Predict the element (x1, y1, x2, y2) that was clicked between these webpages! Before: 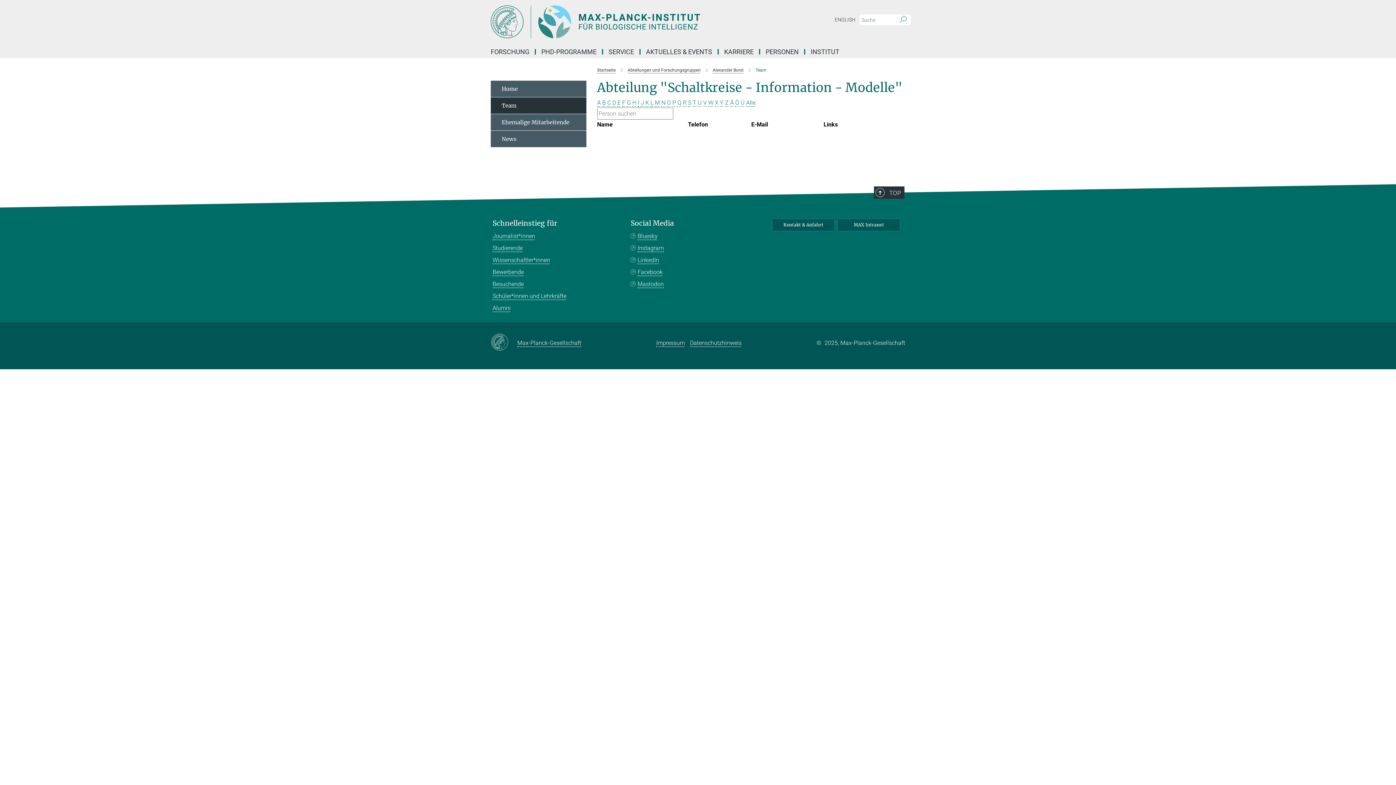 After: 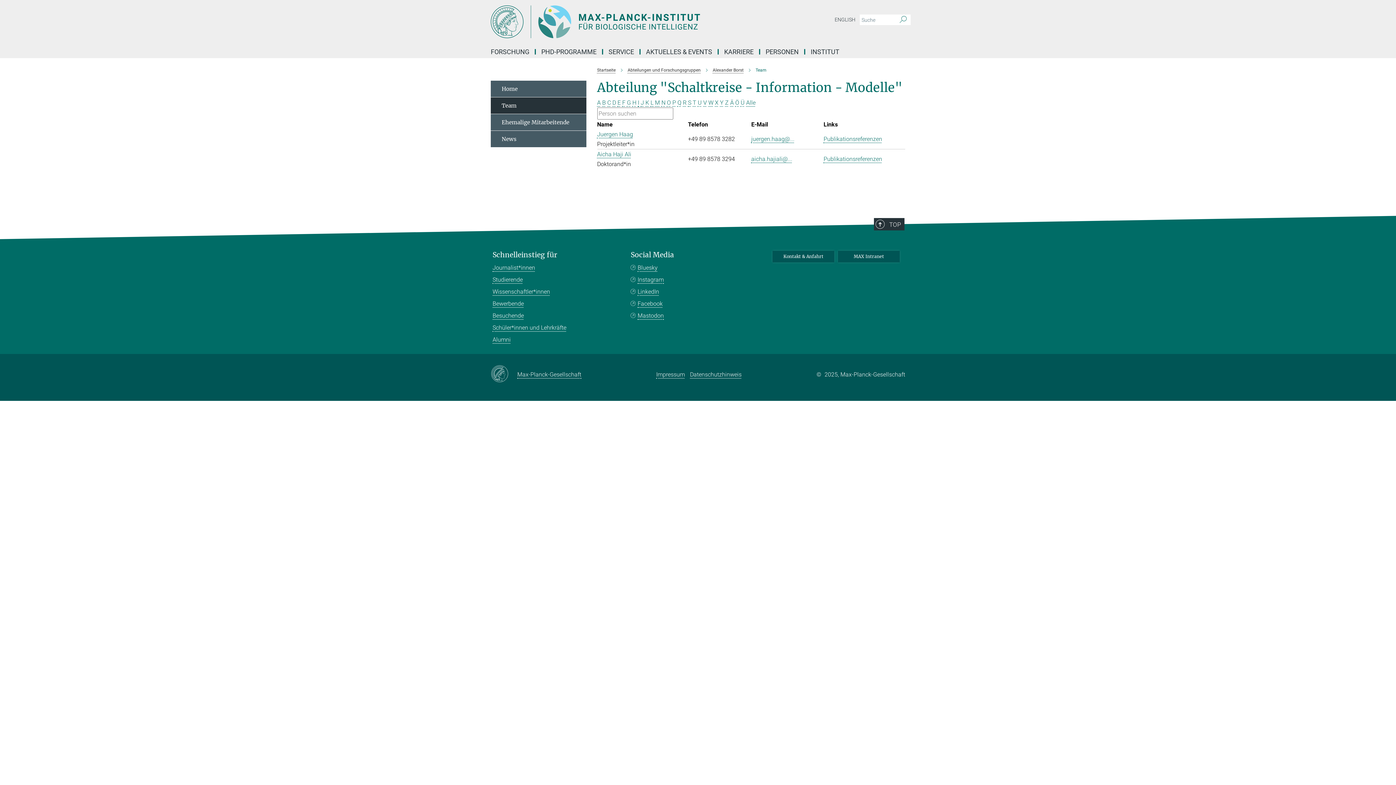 Action: label: H bbox: (632, 99, 636, 106)